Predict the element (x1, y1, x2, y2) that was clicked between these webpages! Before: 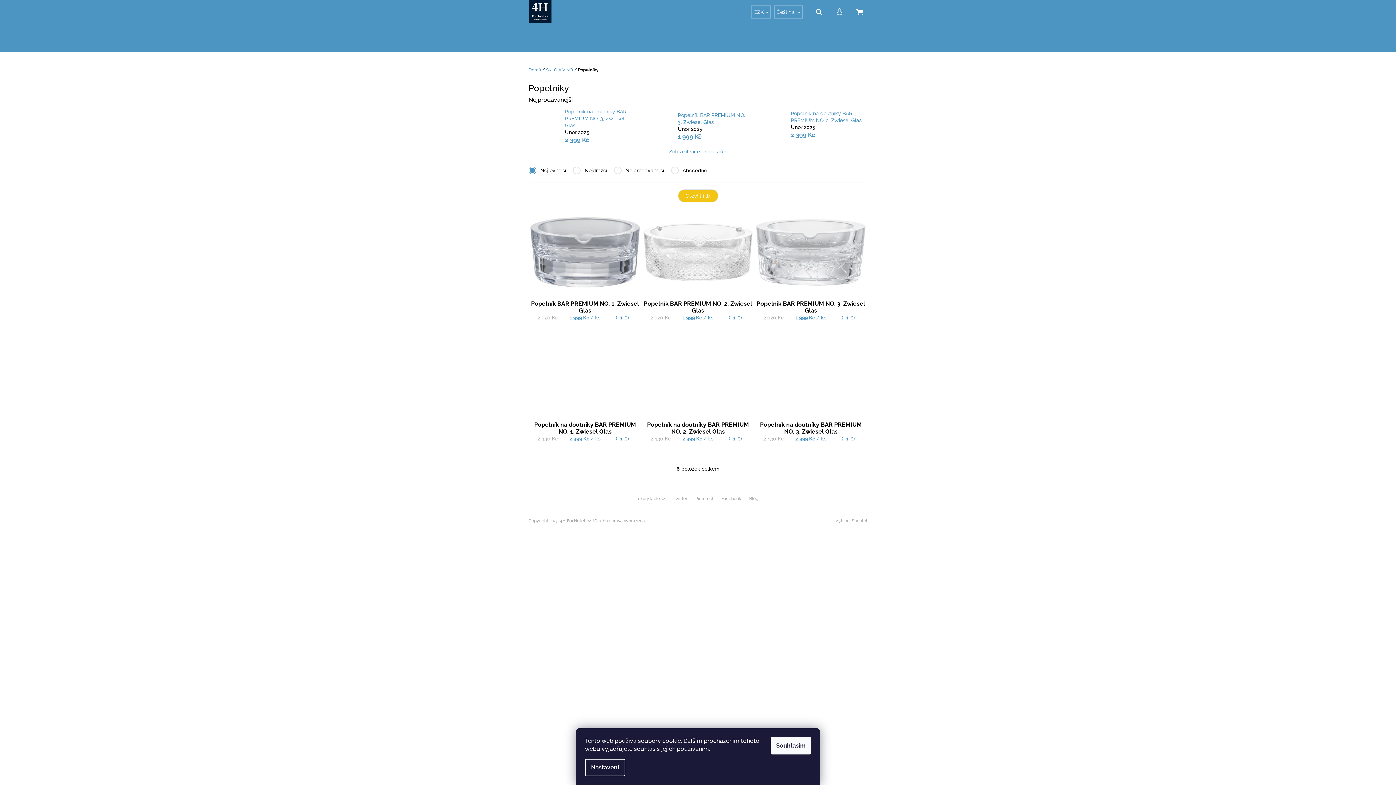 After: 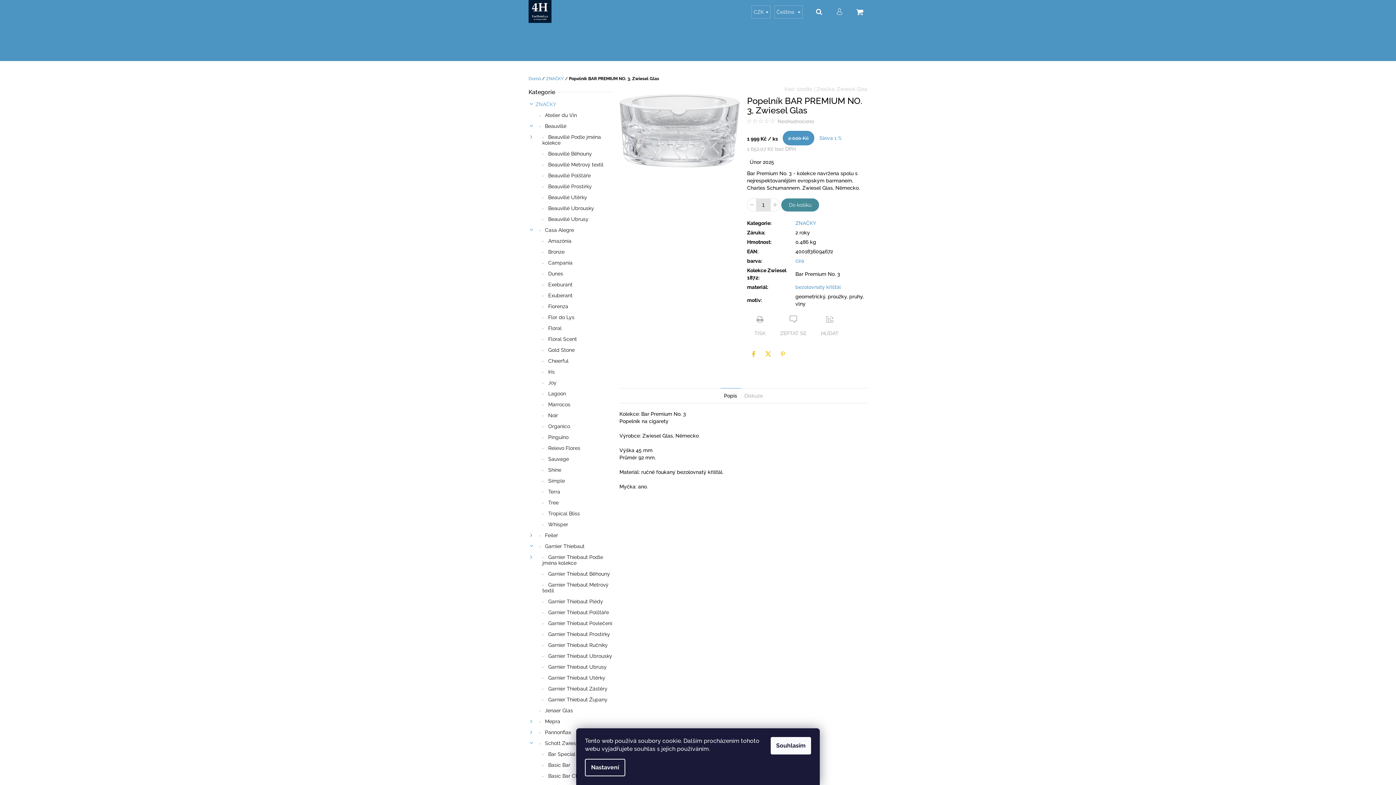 Action: label: Popelník BAR PREMIUM NO. 3, Zwiesel Glas bbox: (678, 111, 749, 125)